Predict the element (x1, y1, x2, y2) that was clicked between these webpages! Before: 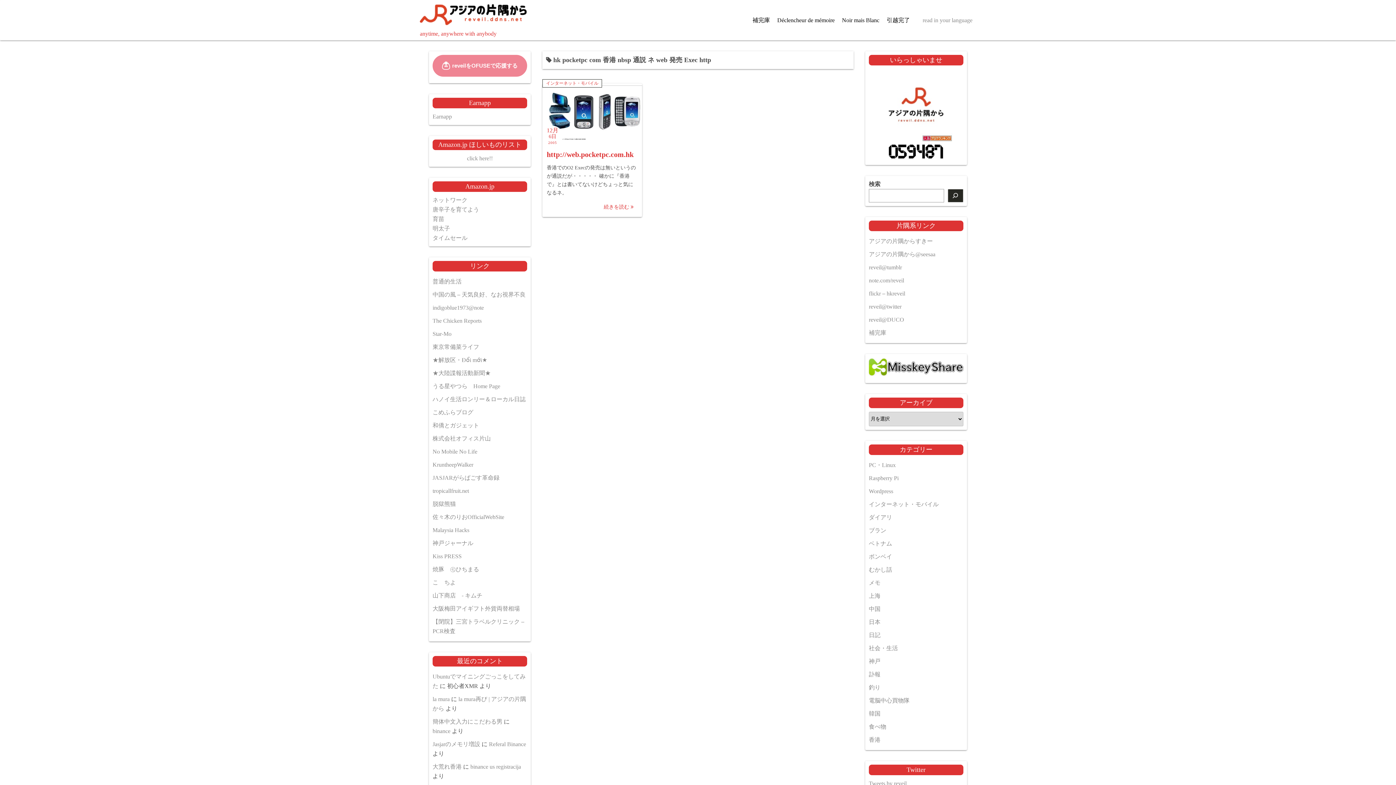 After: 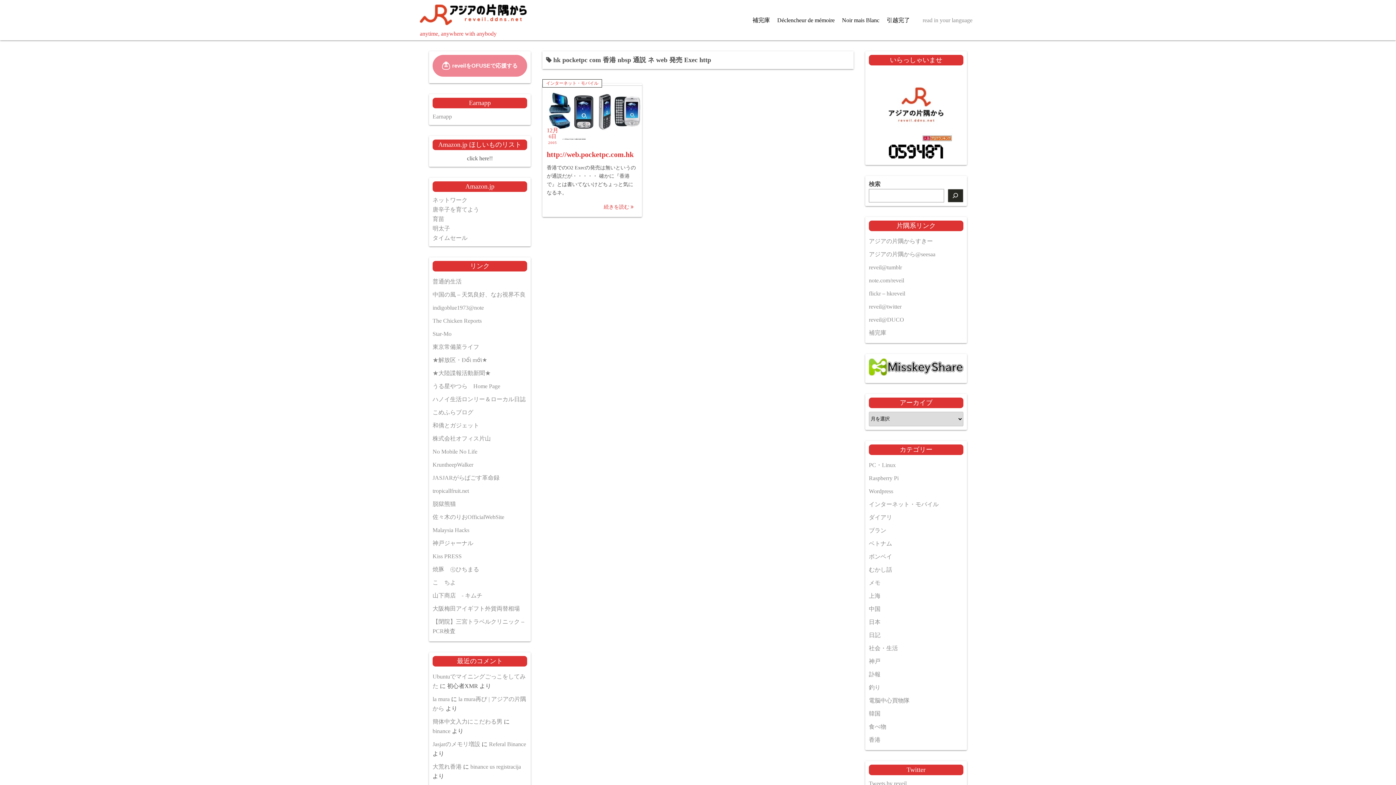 Action: label: click here!! bbox: (467, 155, 492, 161)